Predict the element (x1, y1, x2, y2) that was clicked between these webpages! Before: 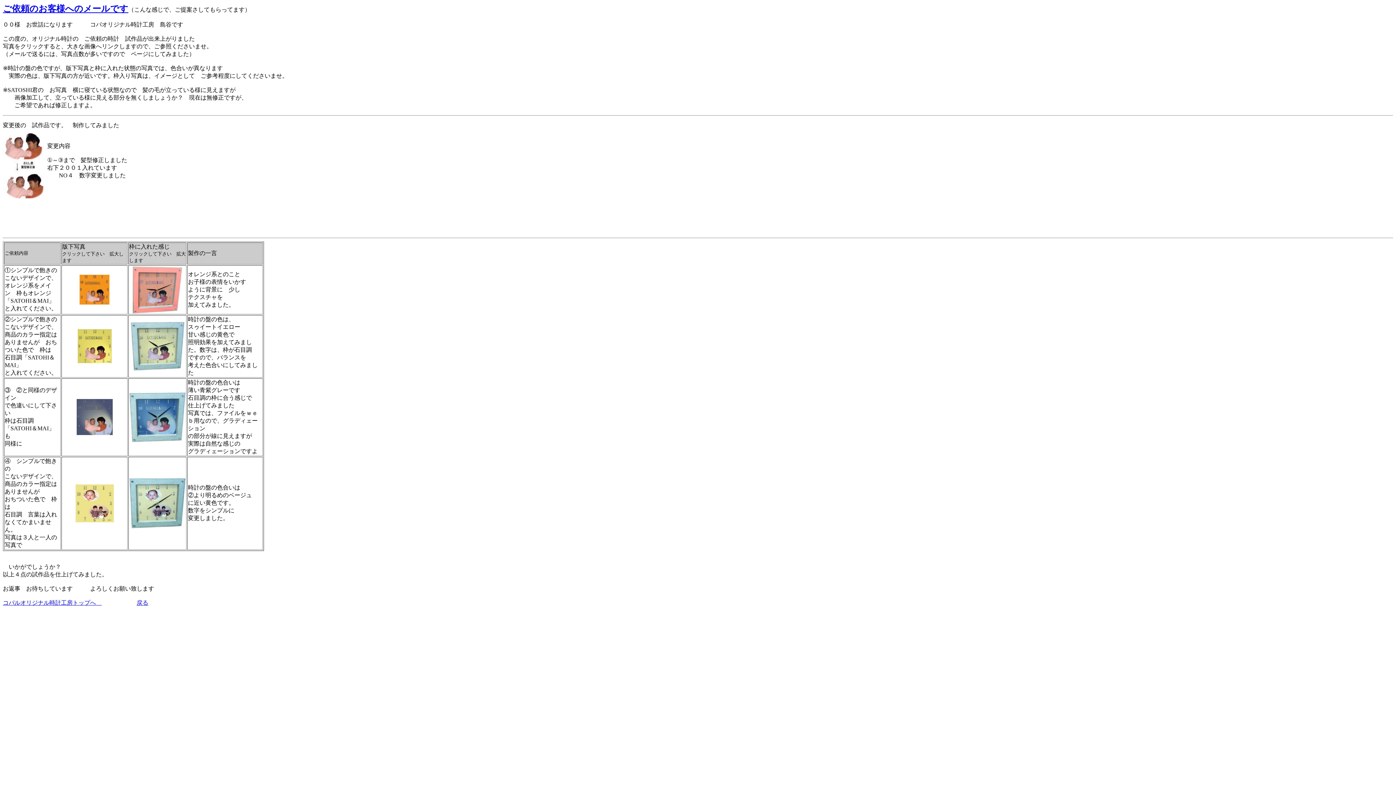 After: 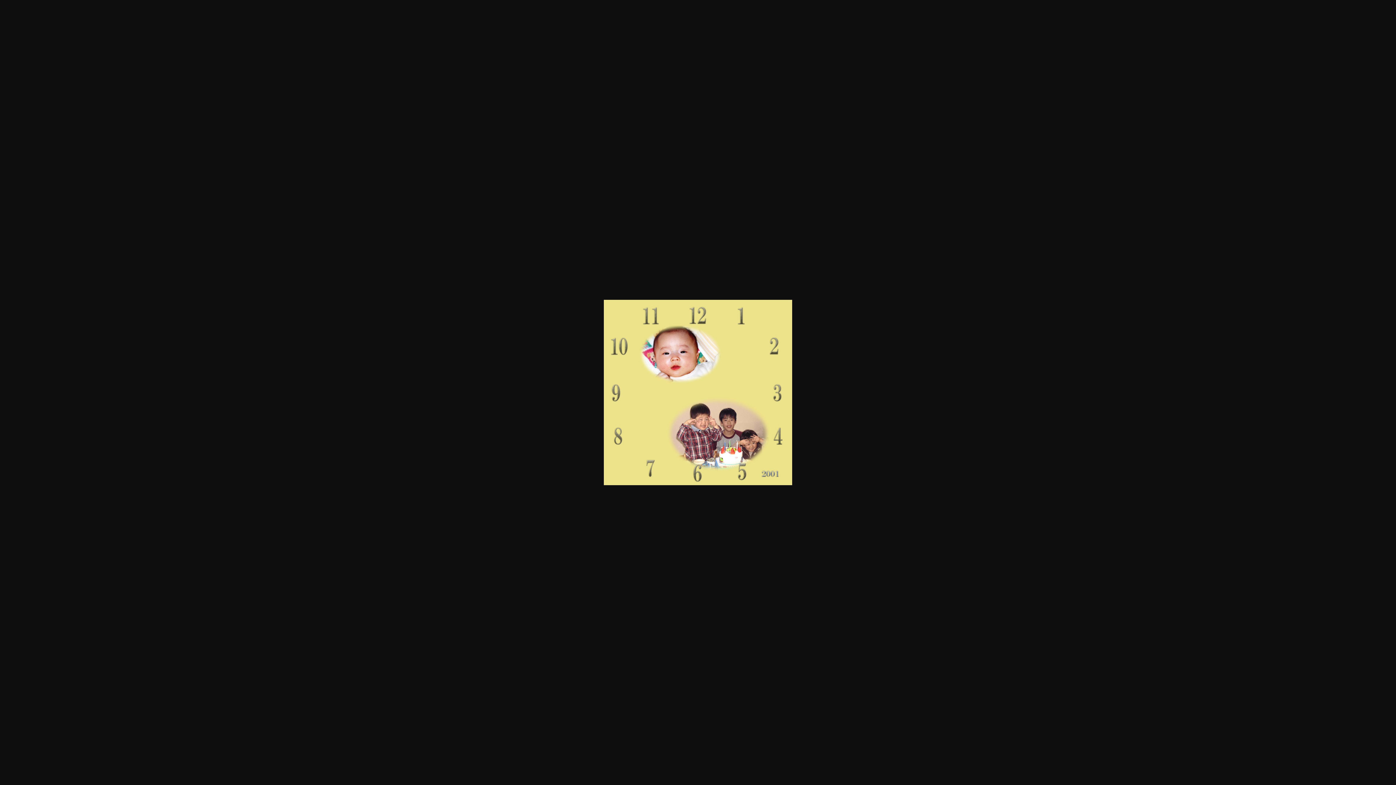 Action: bbox: (75, 517, 113, 523)